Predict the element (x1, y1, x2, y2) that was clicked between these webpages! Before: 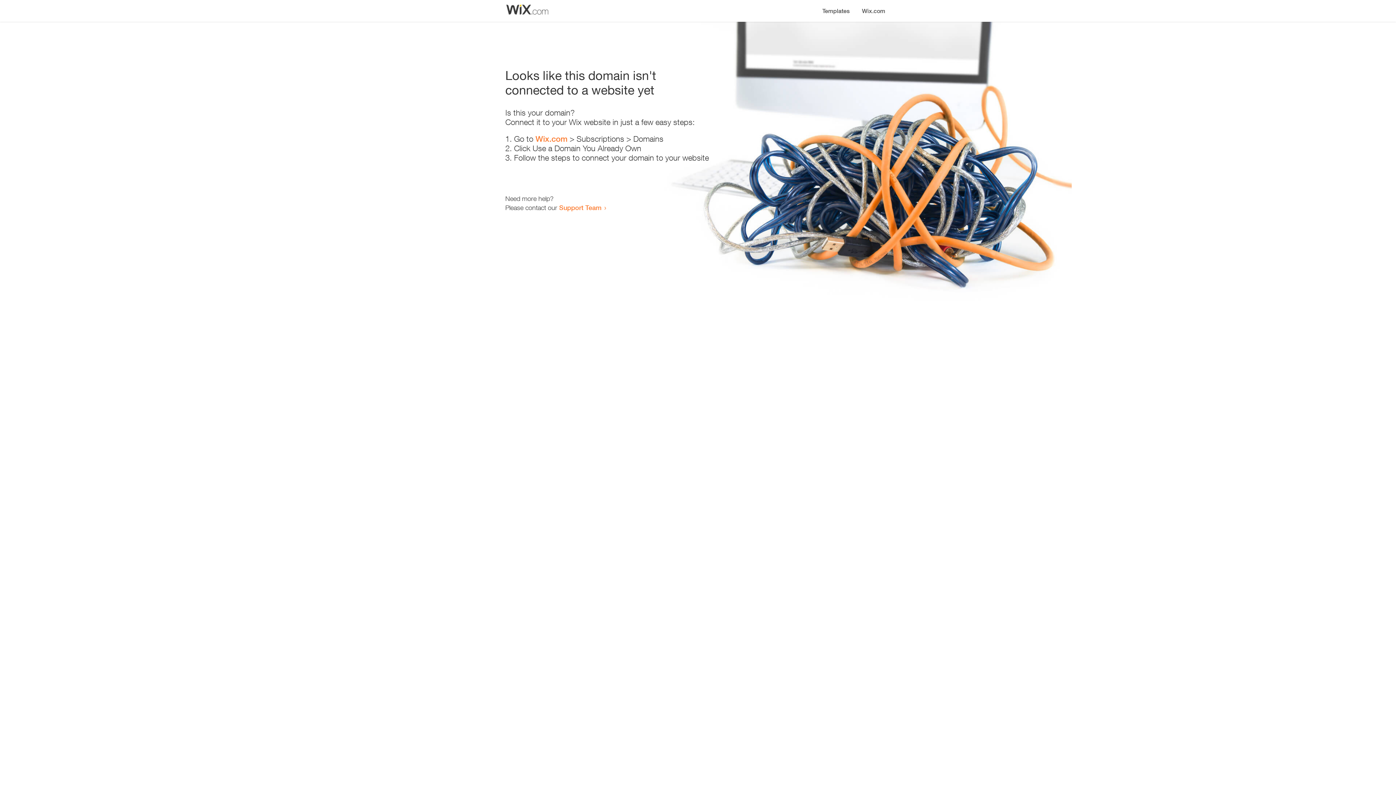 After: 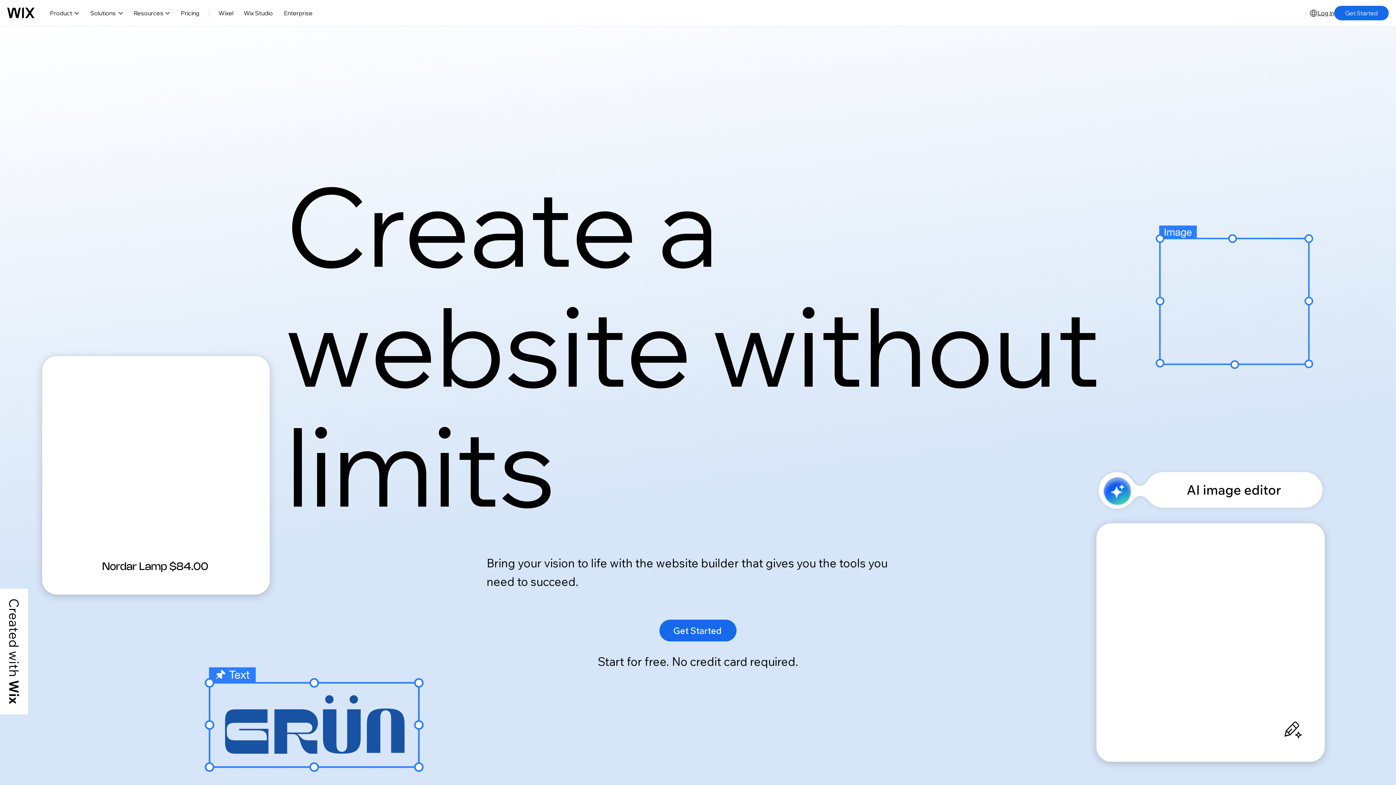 Action: bbox: (856, 0, 890, 14) label: Wix.com